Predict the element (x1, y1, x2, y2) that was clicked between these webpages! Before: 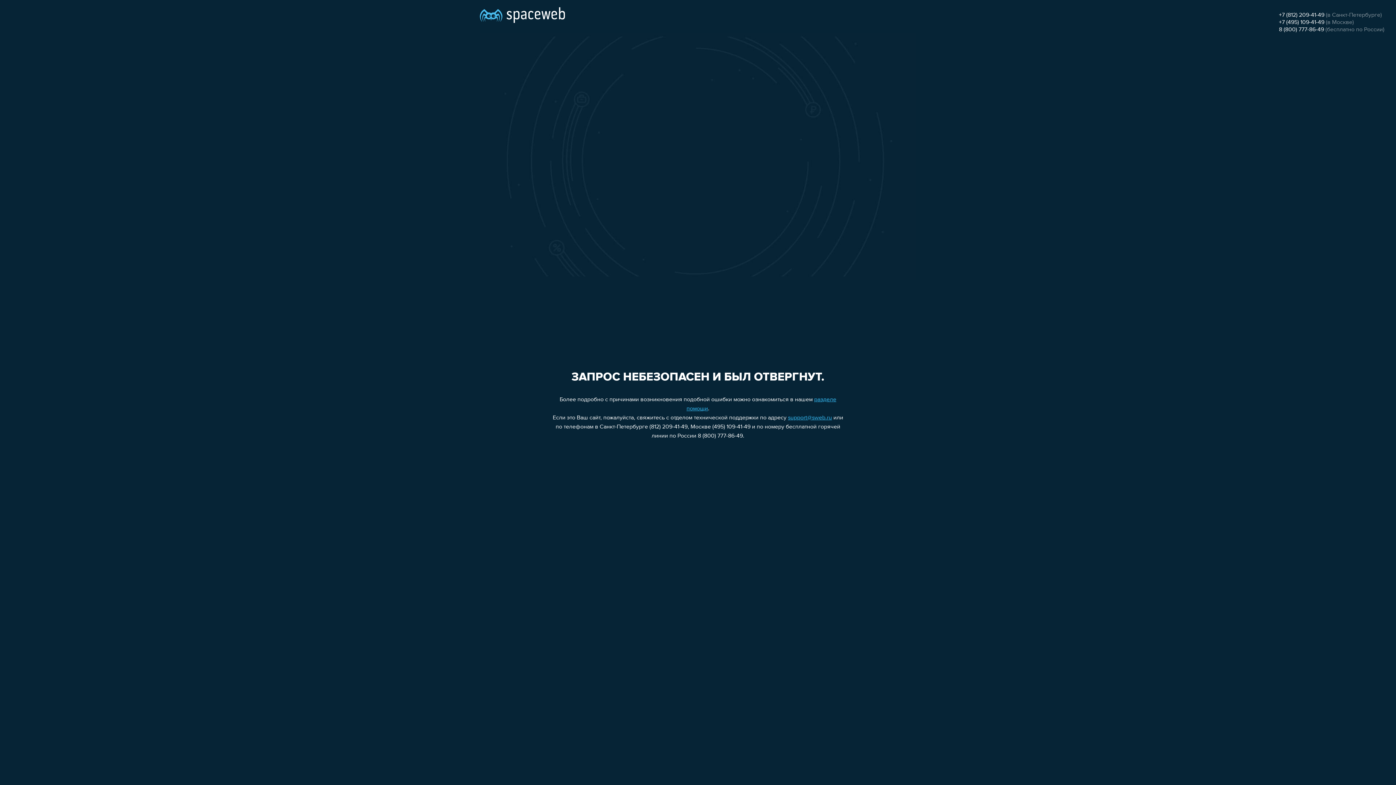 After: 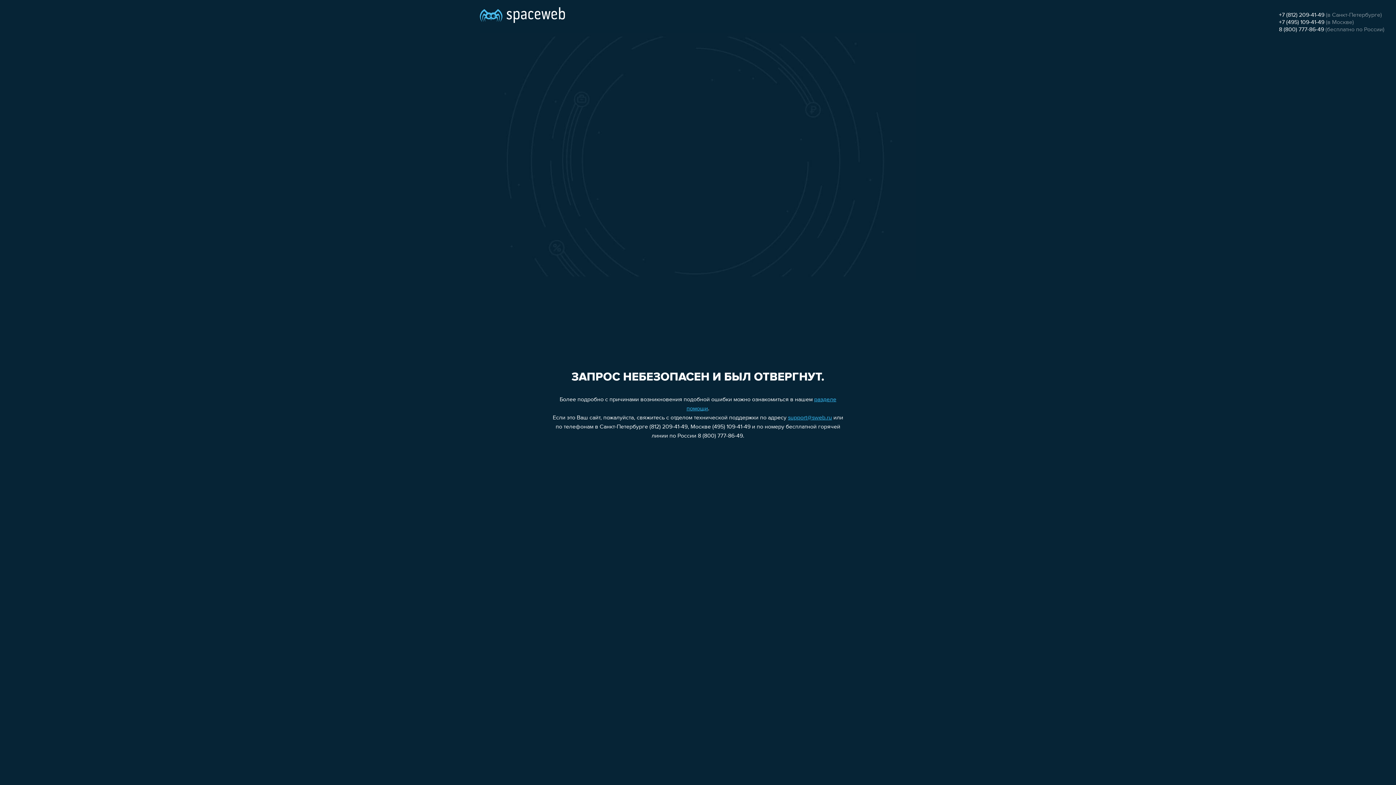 Action: bbox: (1279, 19, 1324, 25) label: +7 (495) 109-41-49